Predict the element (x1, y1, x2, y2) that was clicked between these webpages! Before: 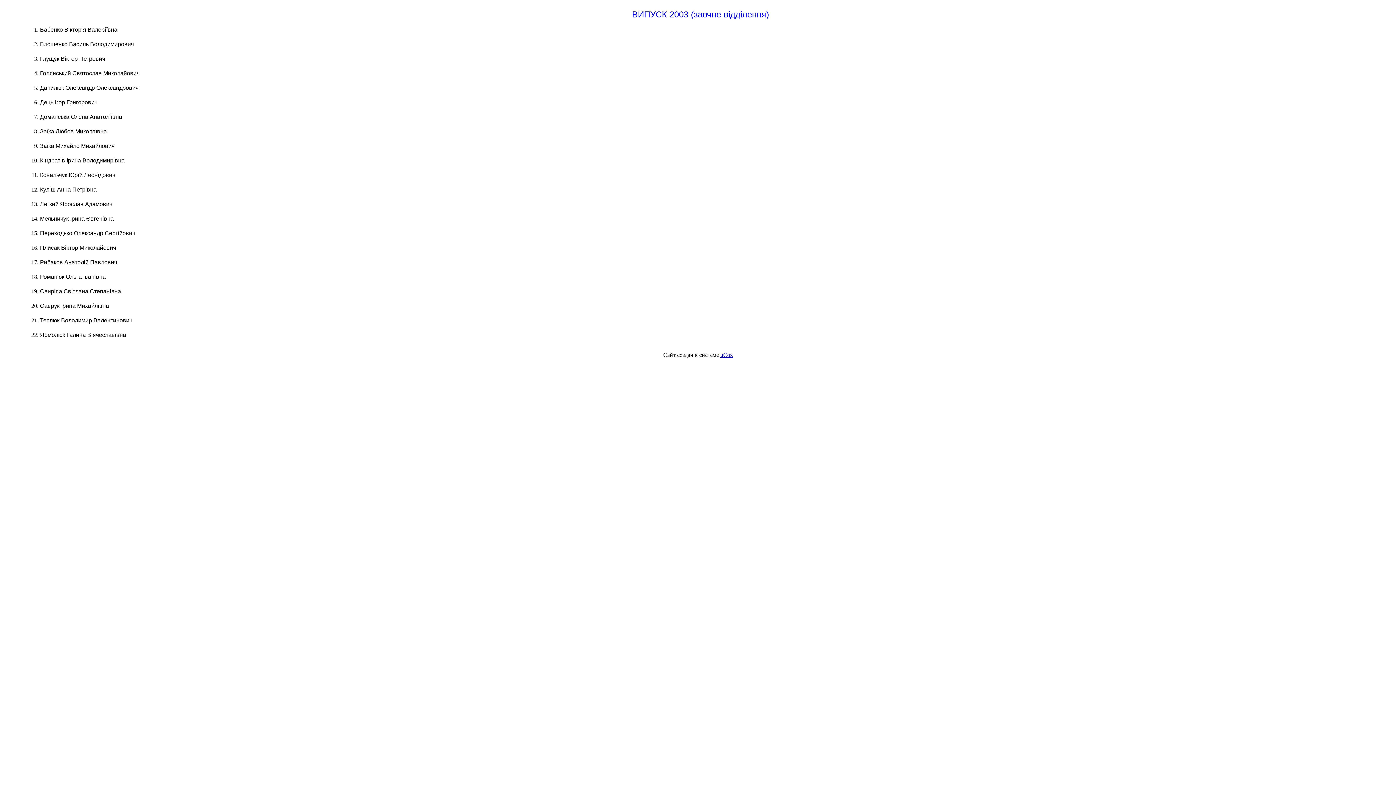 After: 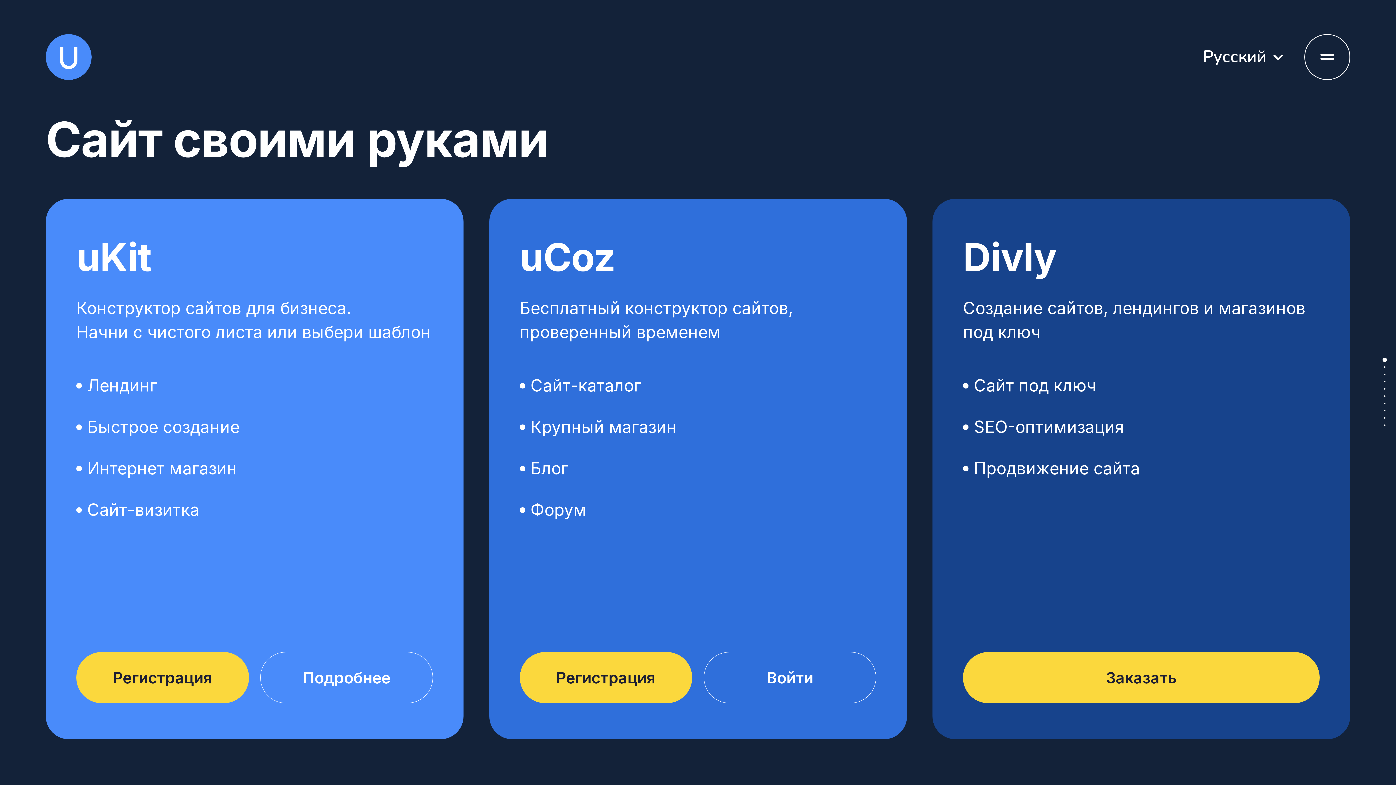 Action: label: uCoz bbox: (720, 352, 732, 358)